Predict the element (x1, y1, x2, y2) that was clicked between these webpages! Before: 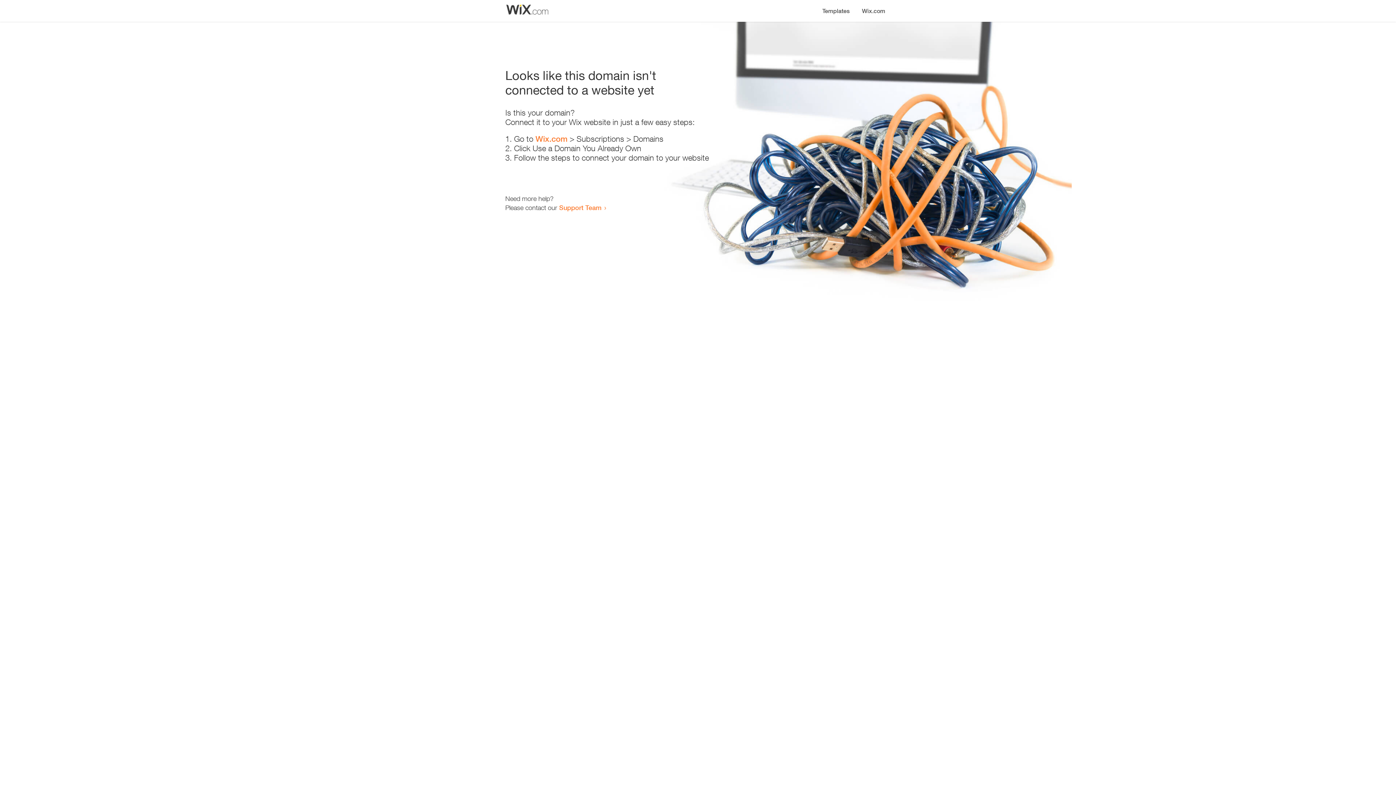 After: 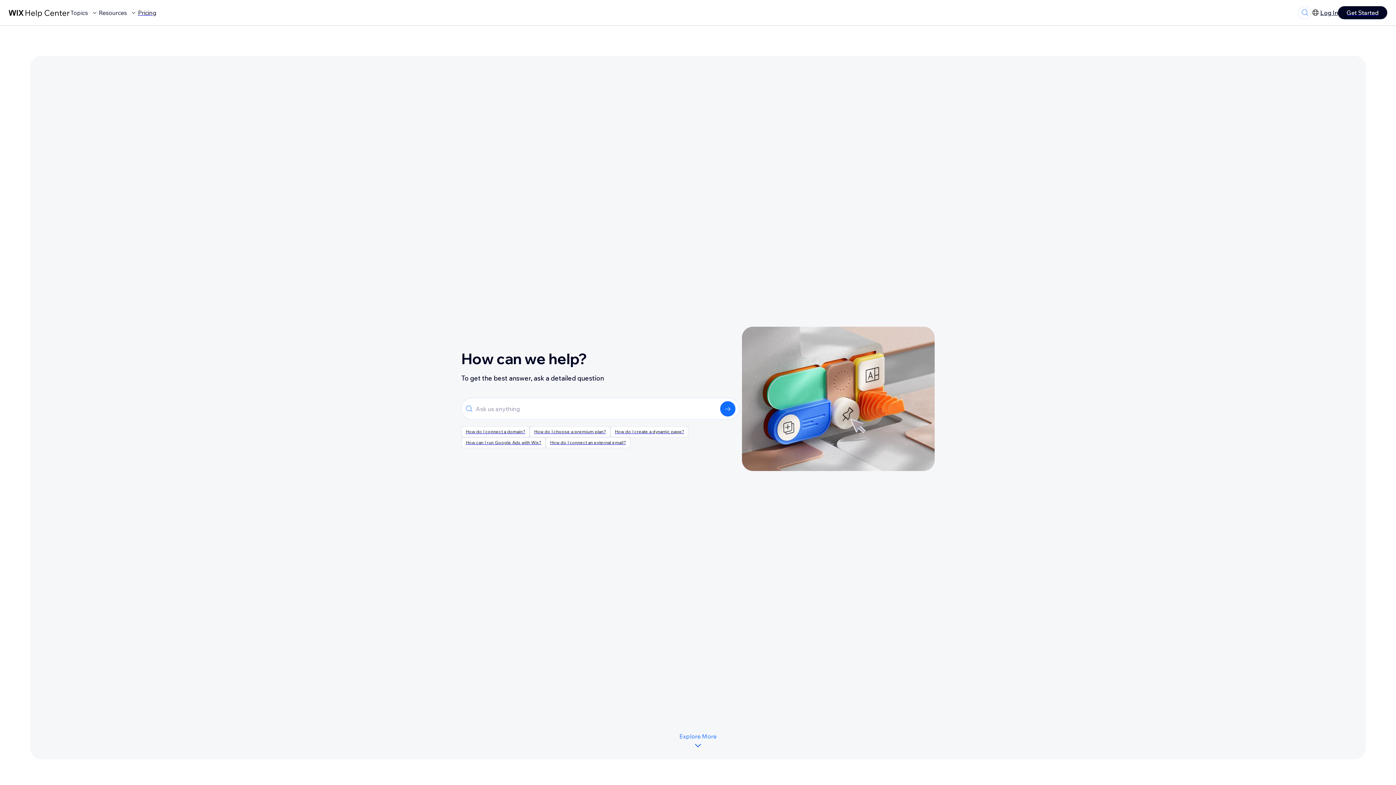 Action: label: Support Team bbox: (559, 203, 601, 211)